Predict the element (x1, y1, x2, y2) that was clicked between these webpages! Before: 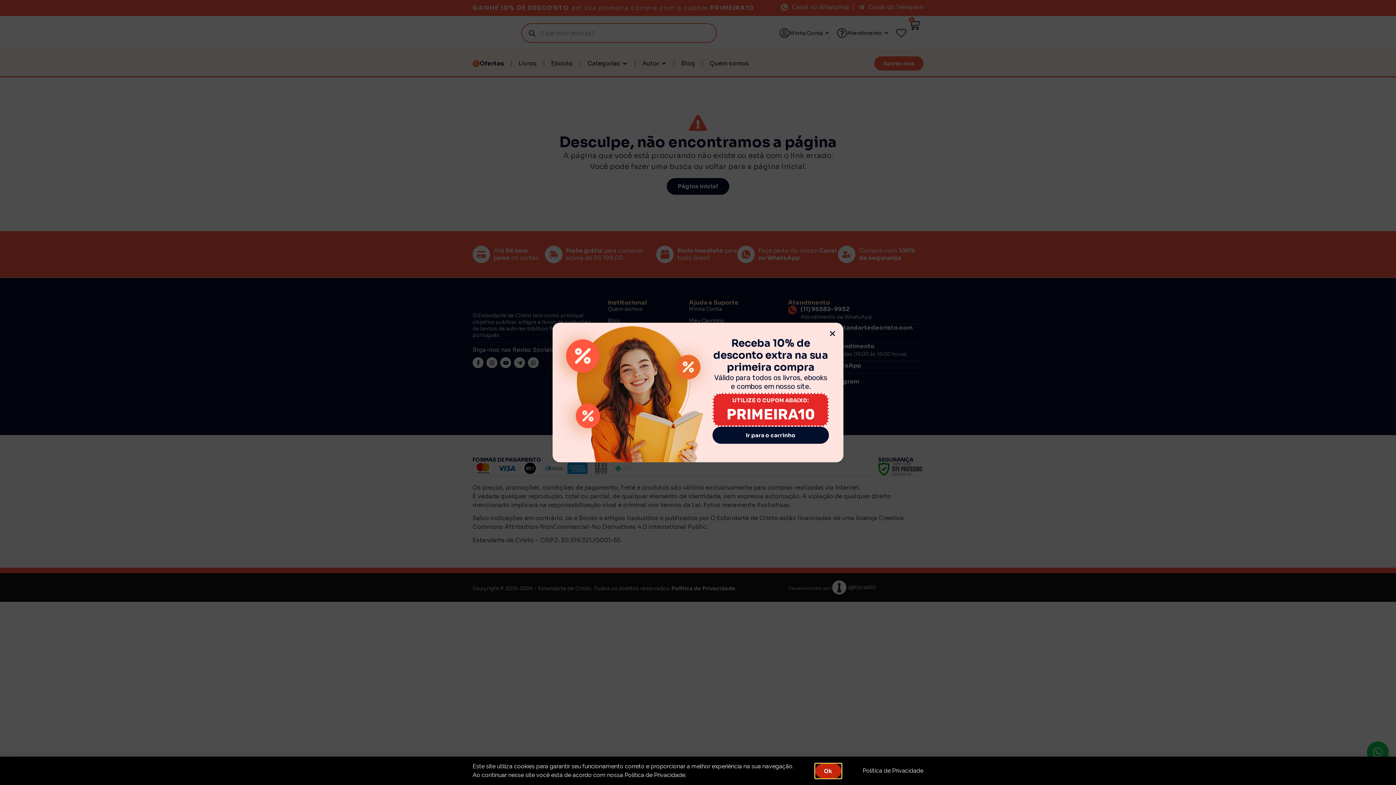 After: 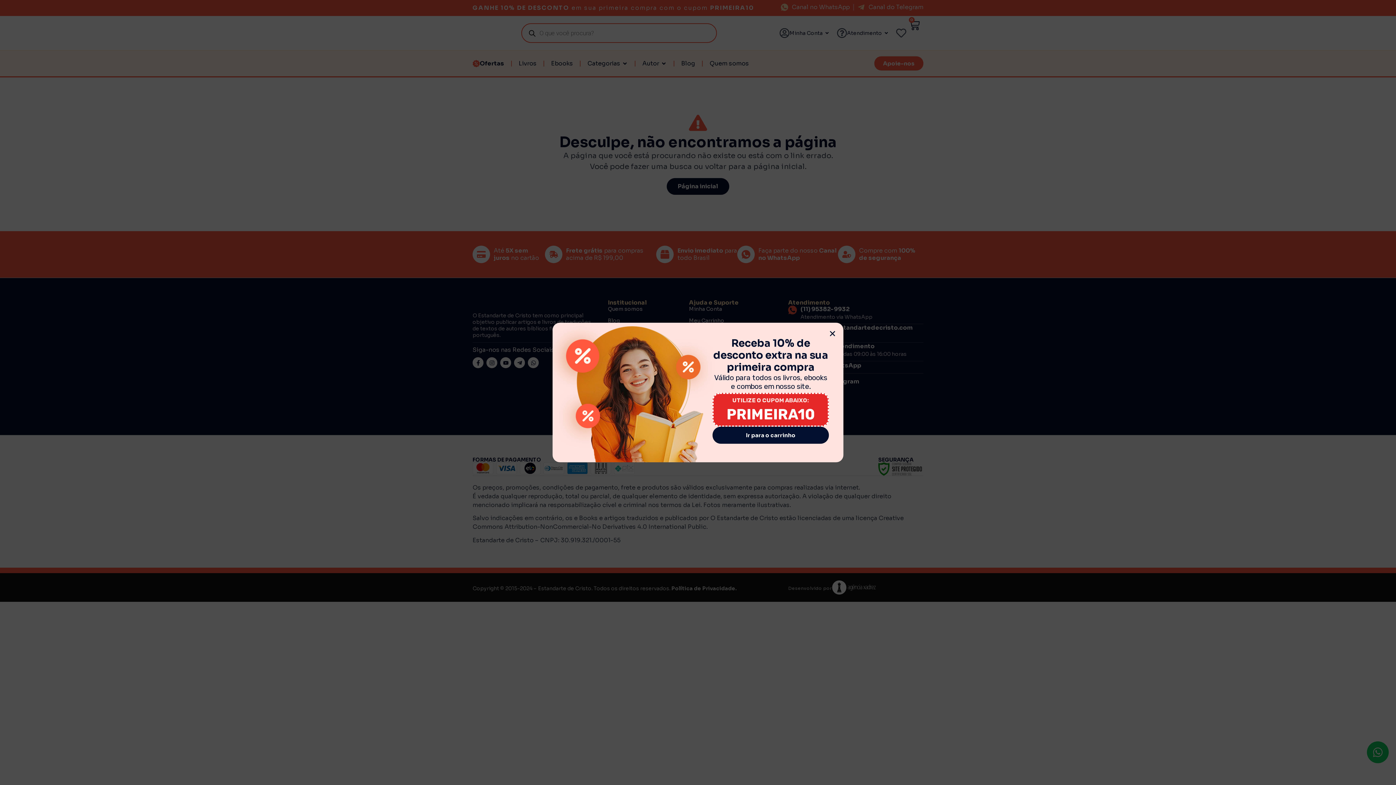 Action: bbox: (815, 764, 841, 778) label: Ok